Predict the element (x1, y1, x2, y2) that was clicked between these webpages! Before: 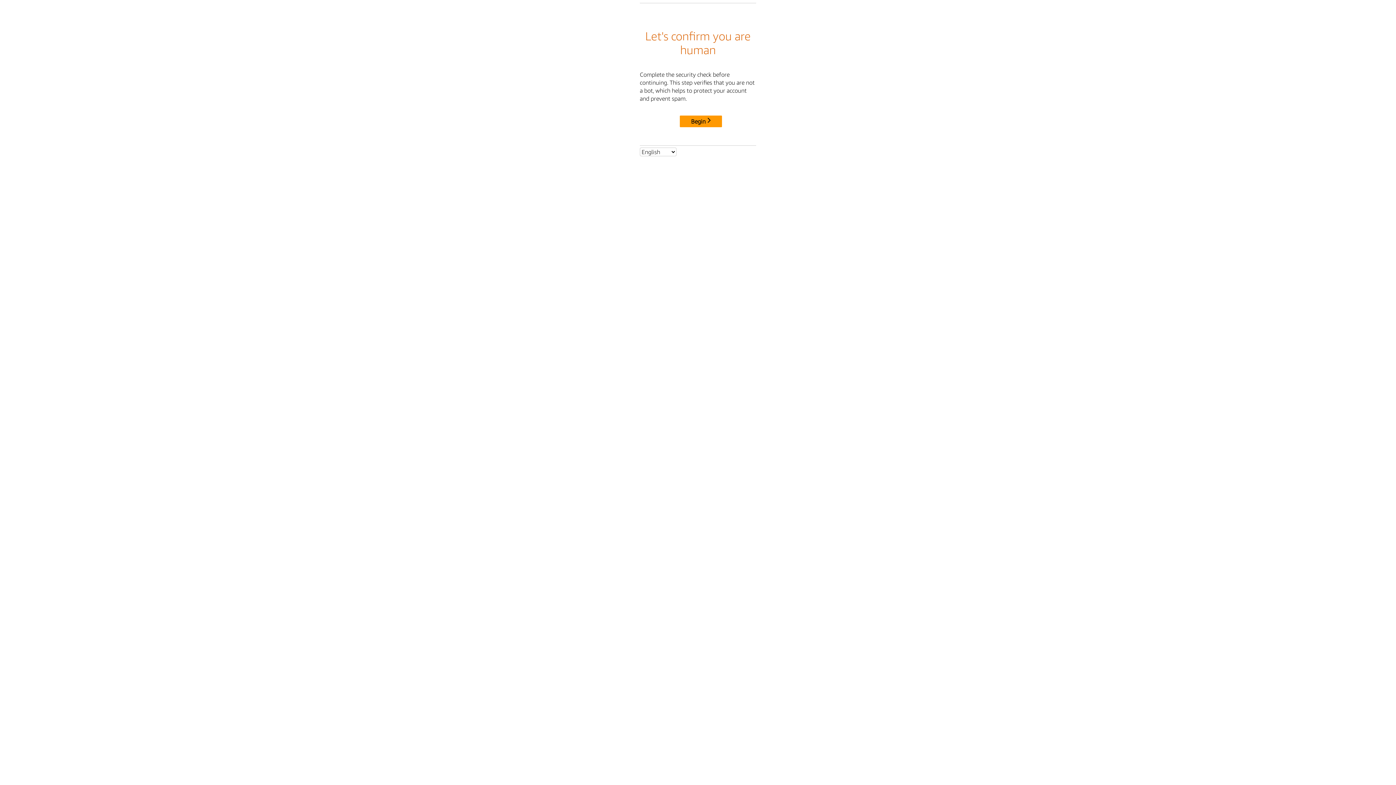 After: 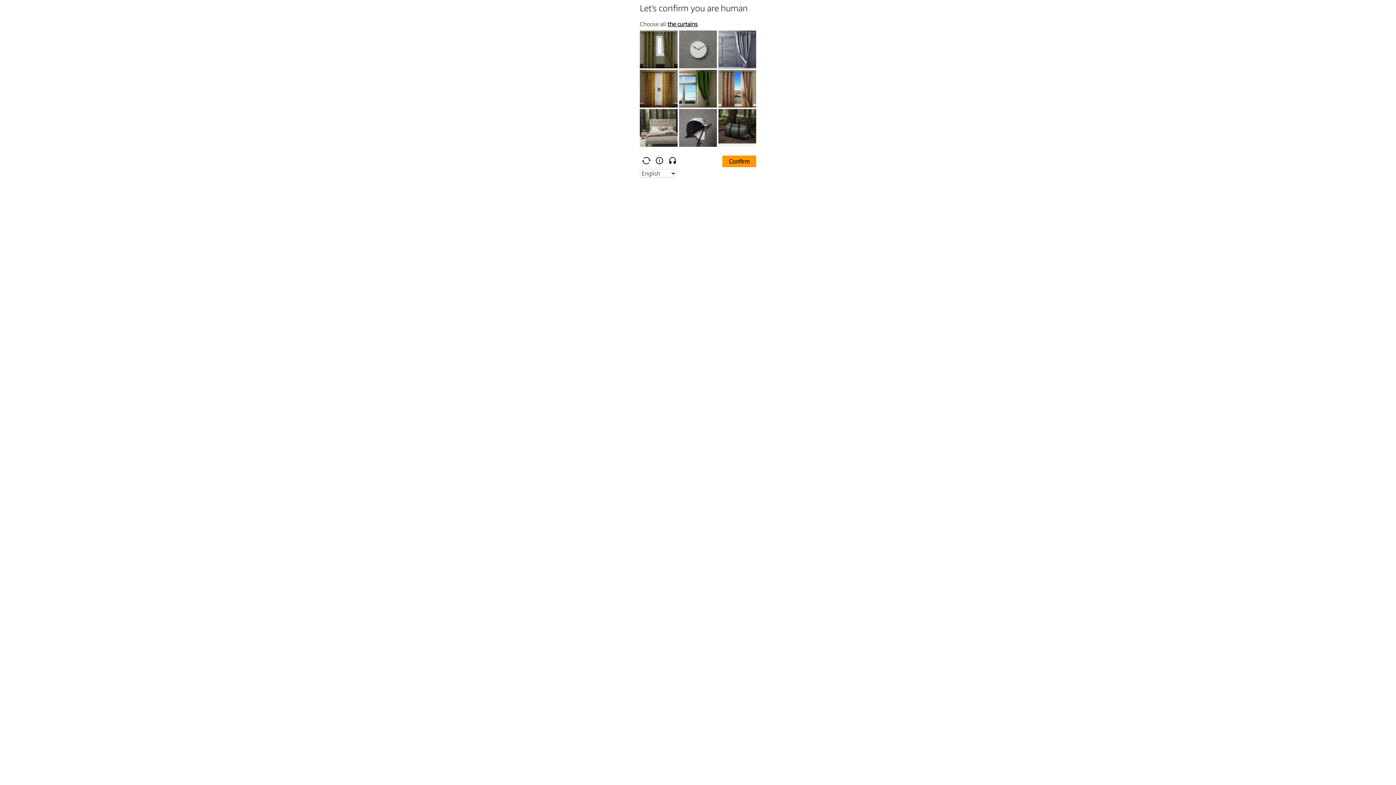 Action: bbox: (680, 115, 722, 127) label: Begin